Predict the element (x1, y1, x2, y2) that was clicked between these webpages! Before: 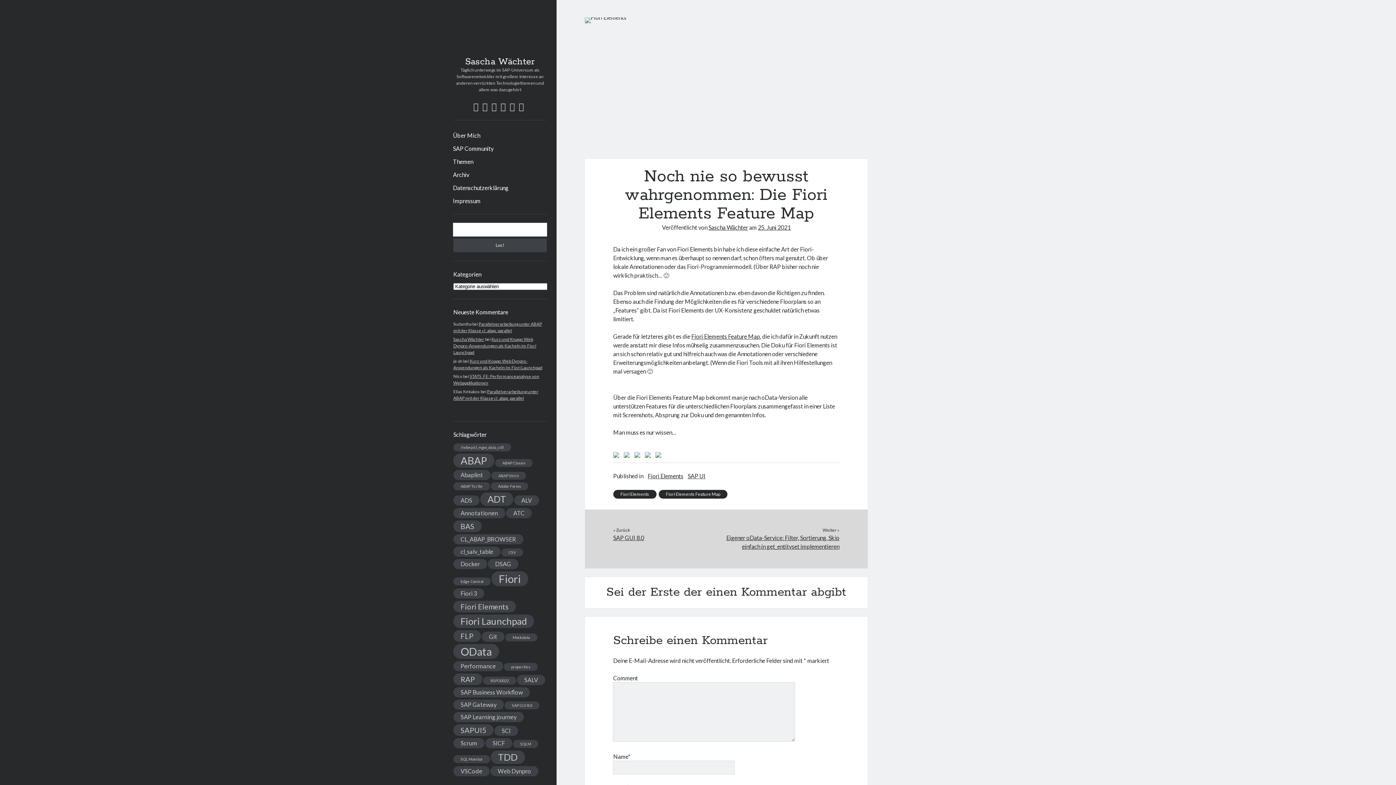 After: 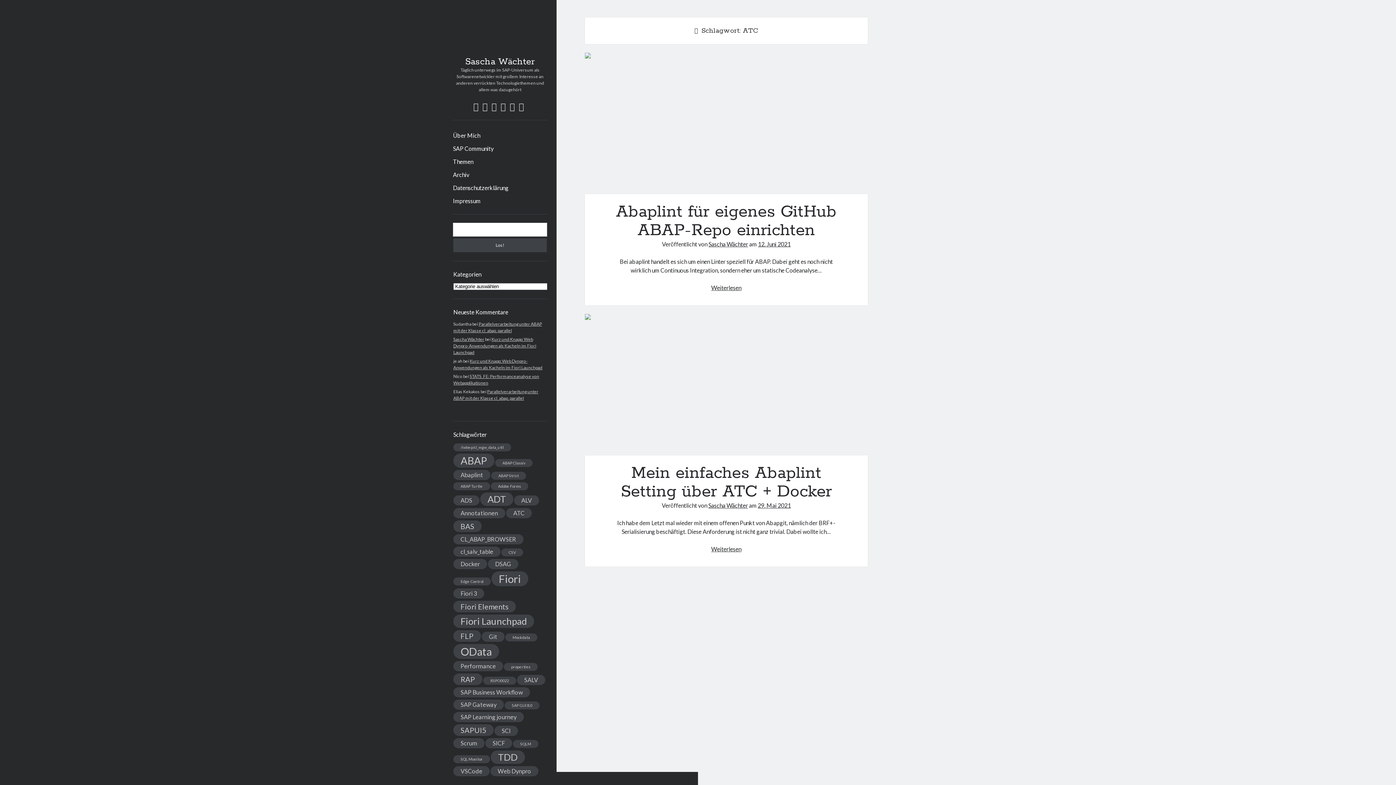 Action: bbox: (506, 508, 532, 518) label: ATC (2 Einträge)